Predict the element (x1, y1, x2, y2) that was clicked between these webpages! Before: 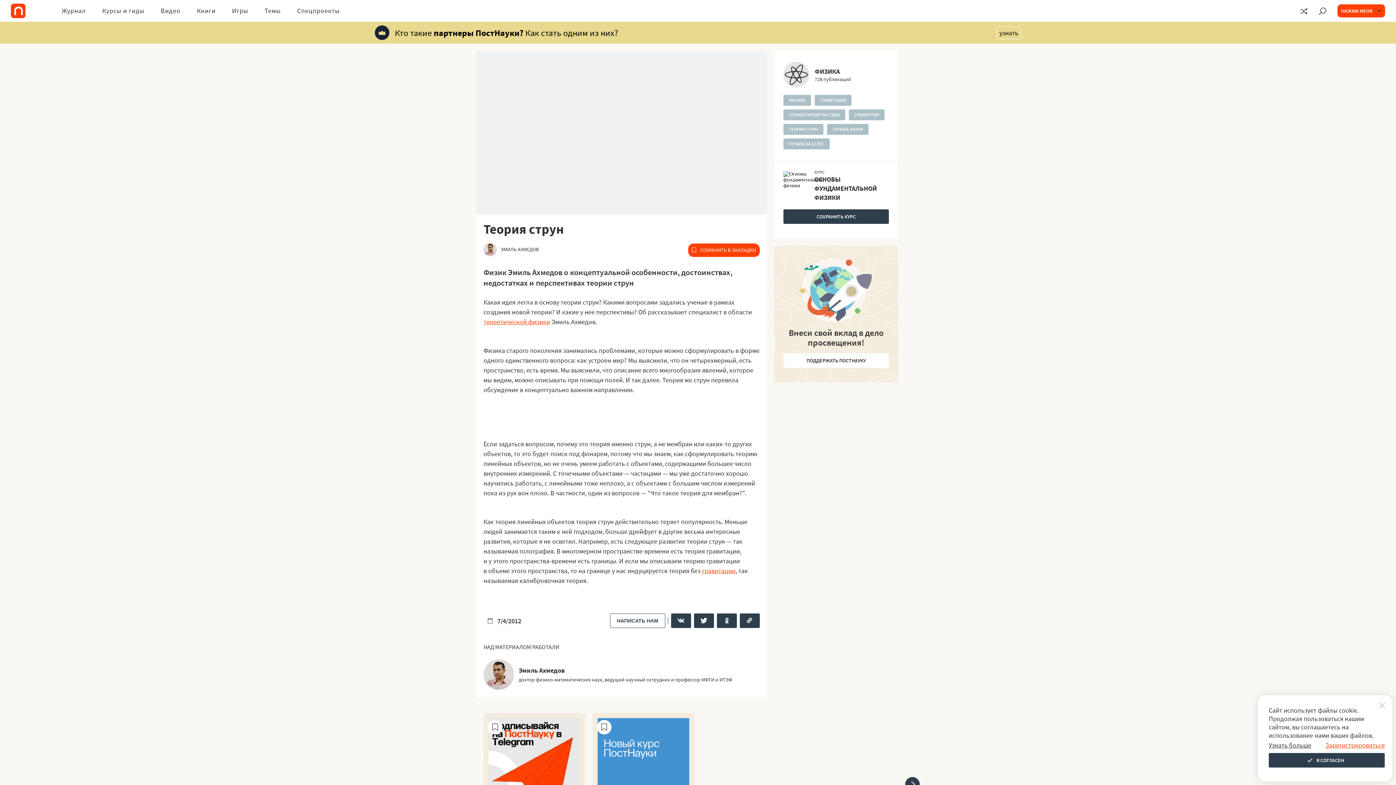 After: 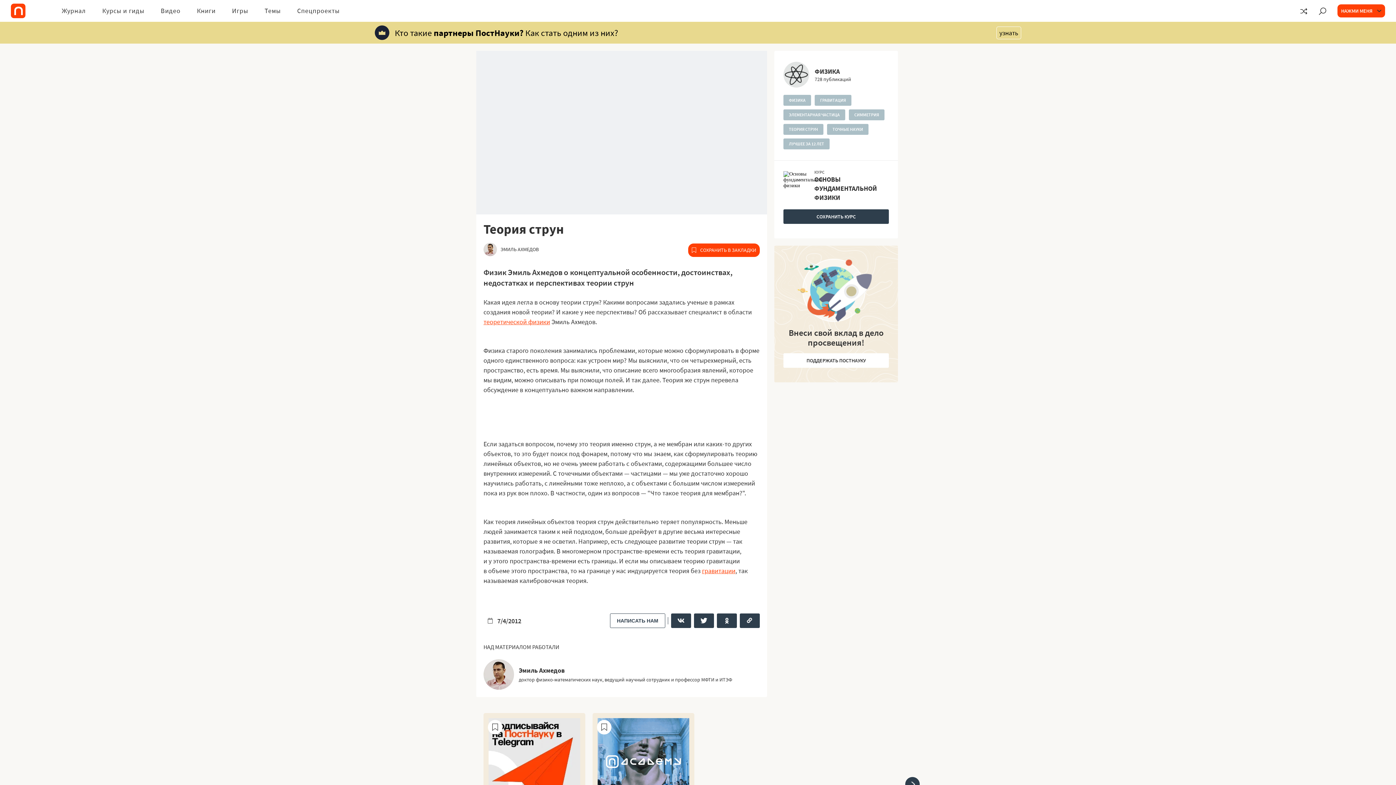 Action: label: Я СОГЛАСЕН bbox: (1269, 753, 1385, 768)